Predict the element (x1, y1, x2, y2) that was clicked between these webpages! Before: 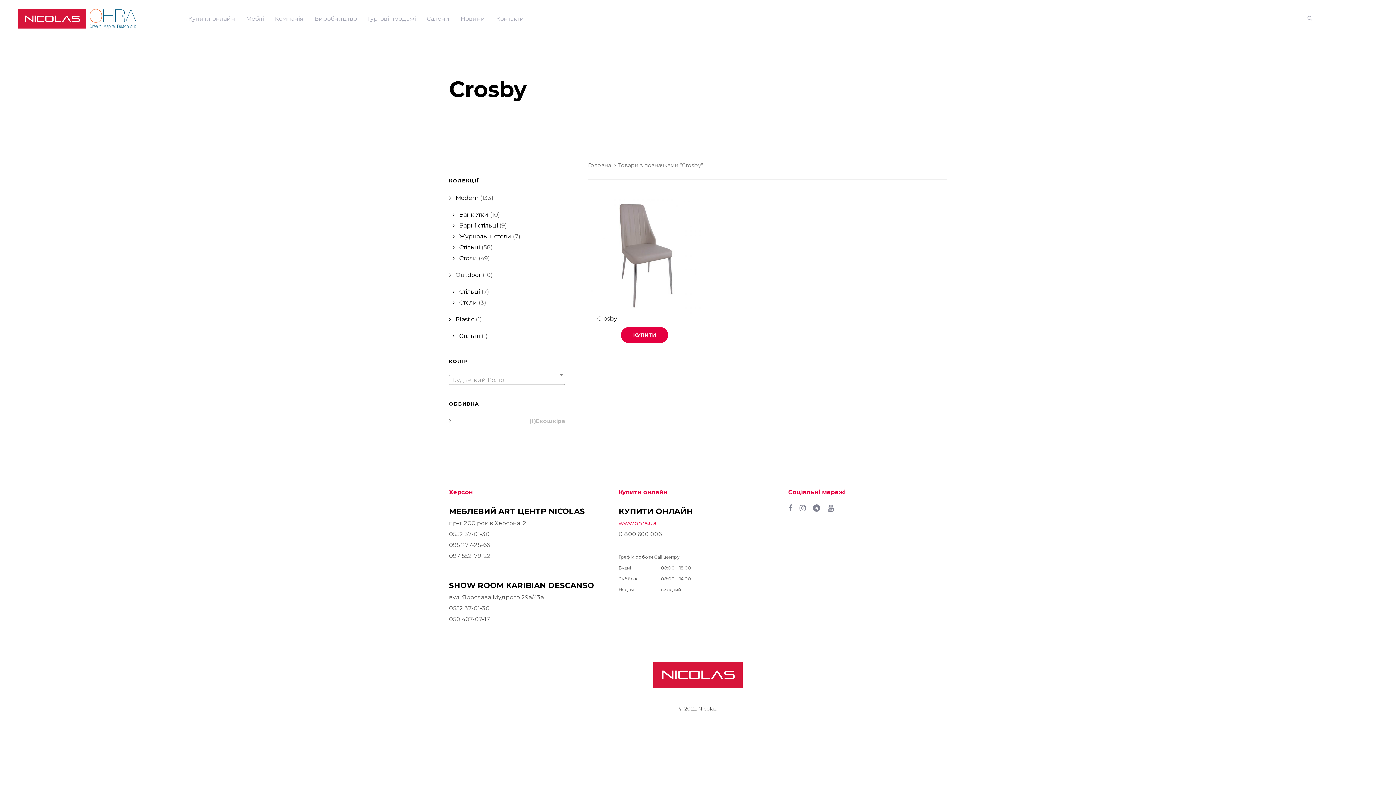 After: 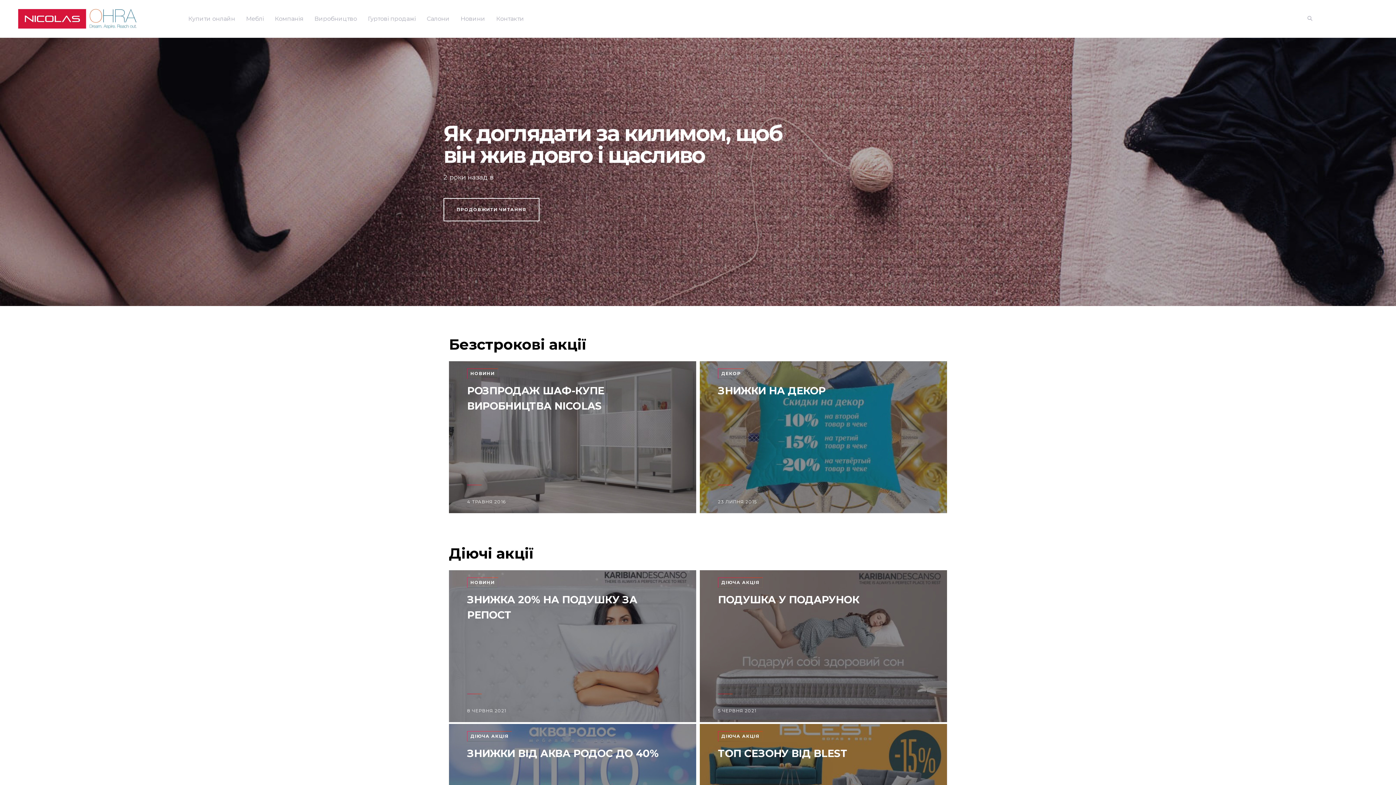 Action: bbox: (588, 162, 611, 168) label: Головна